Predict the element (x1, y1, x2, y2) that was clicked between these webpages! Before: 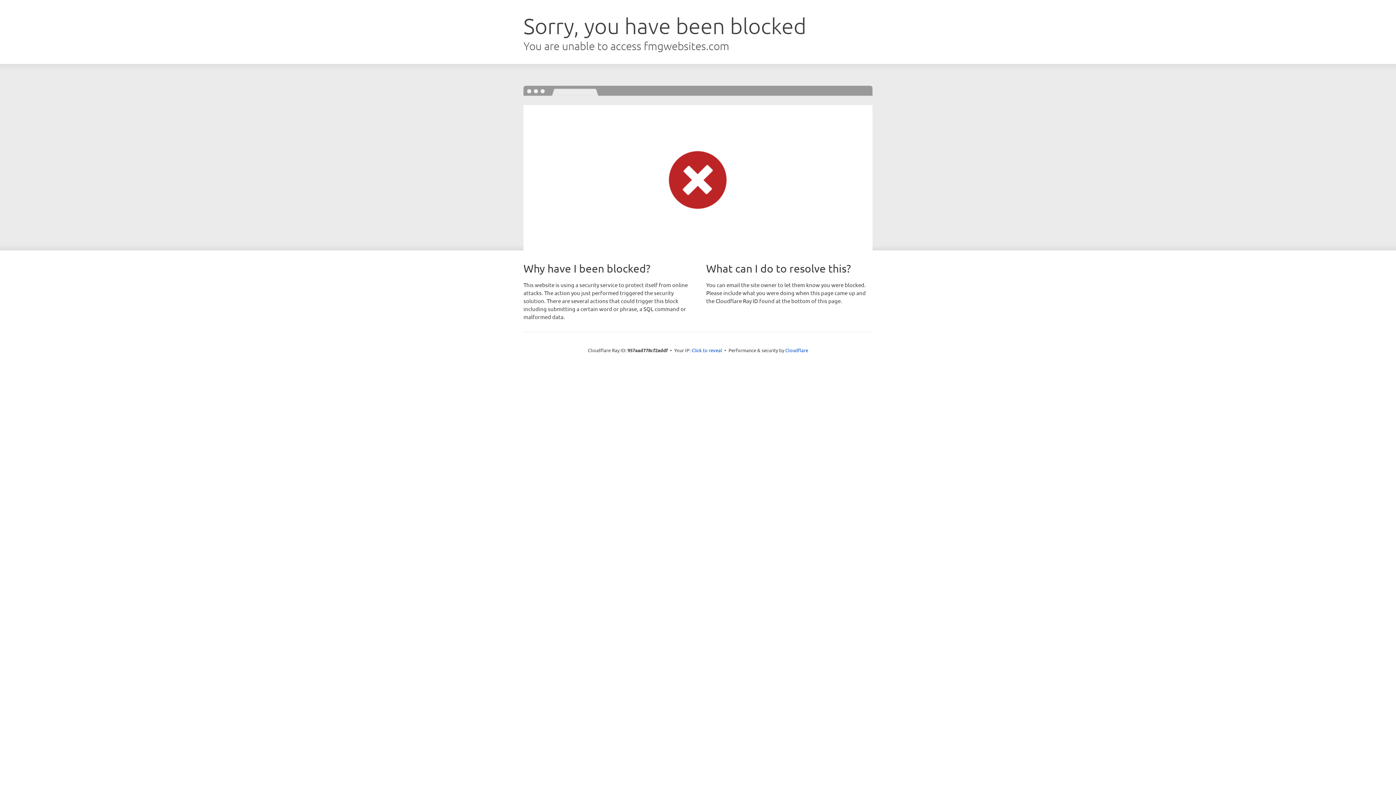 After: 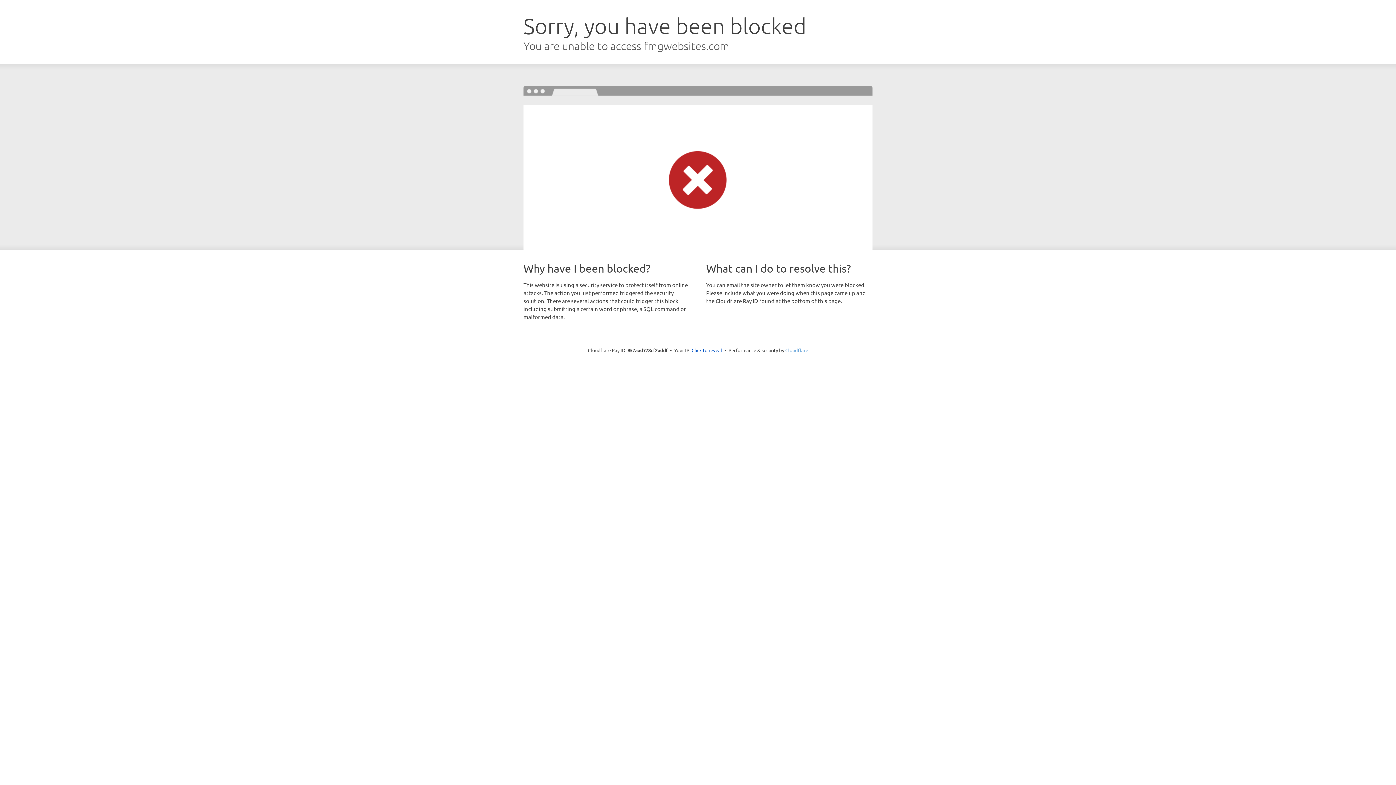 Action: label: Cloudflare bbox: (785, 347, 808, 353)